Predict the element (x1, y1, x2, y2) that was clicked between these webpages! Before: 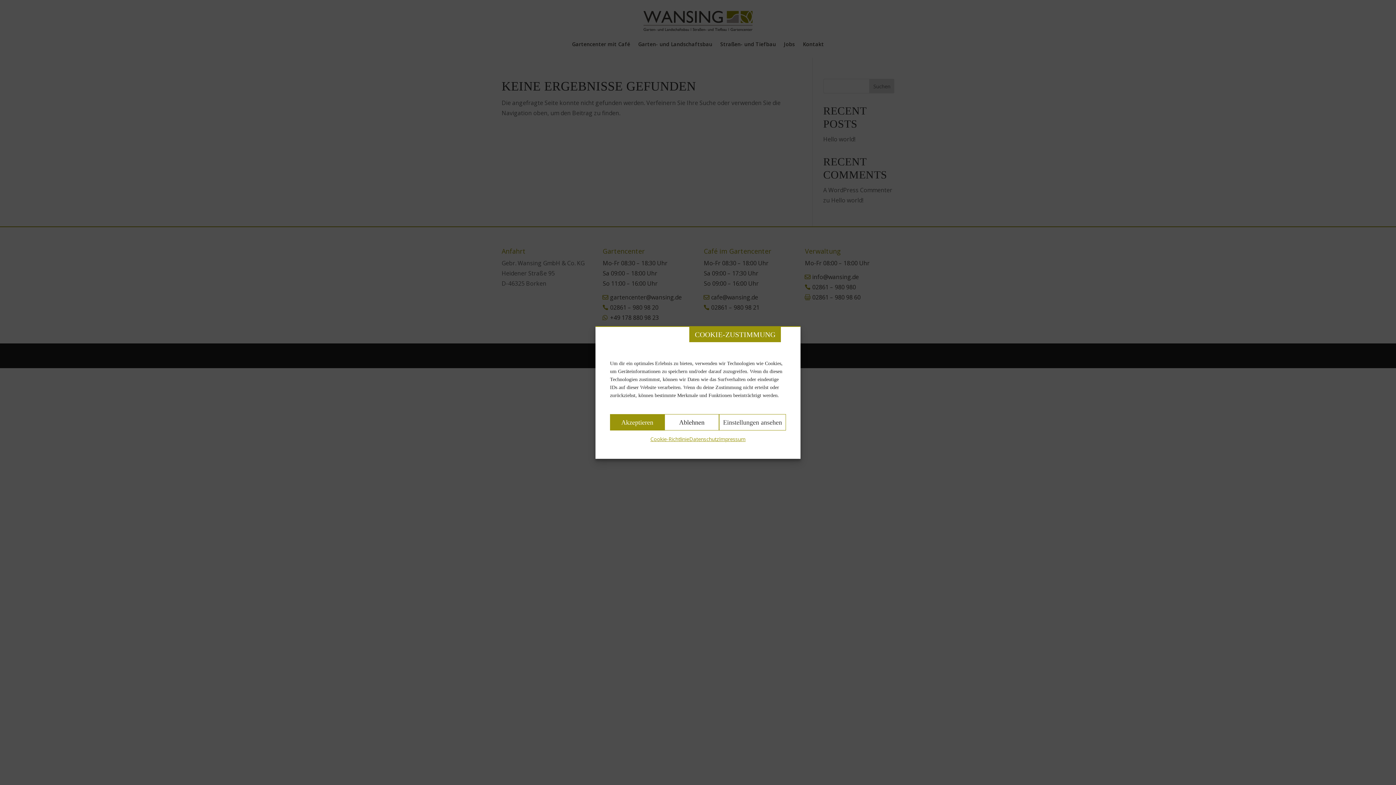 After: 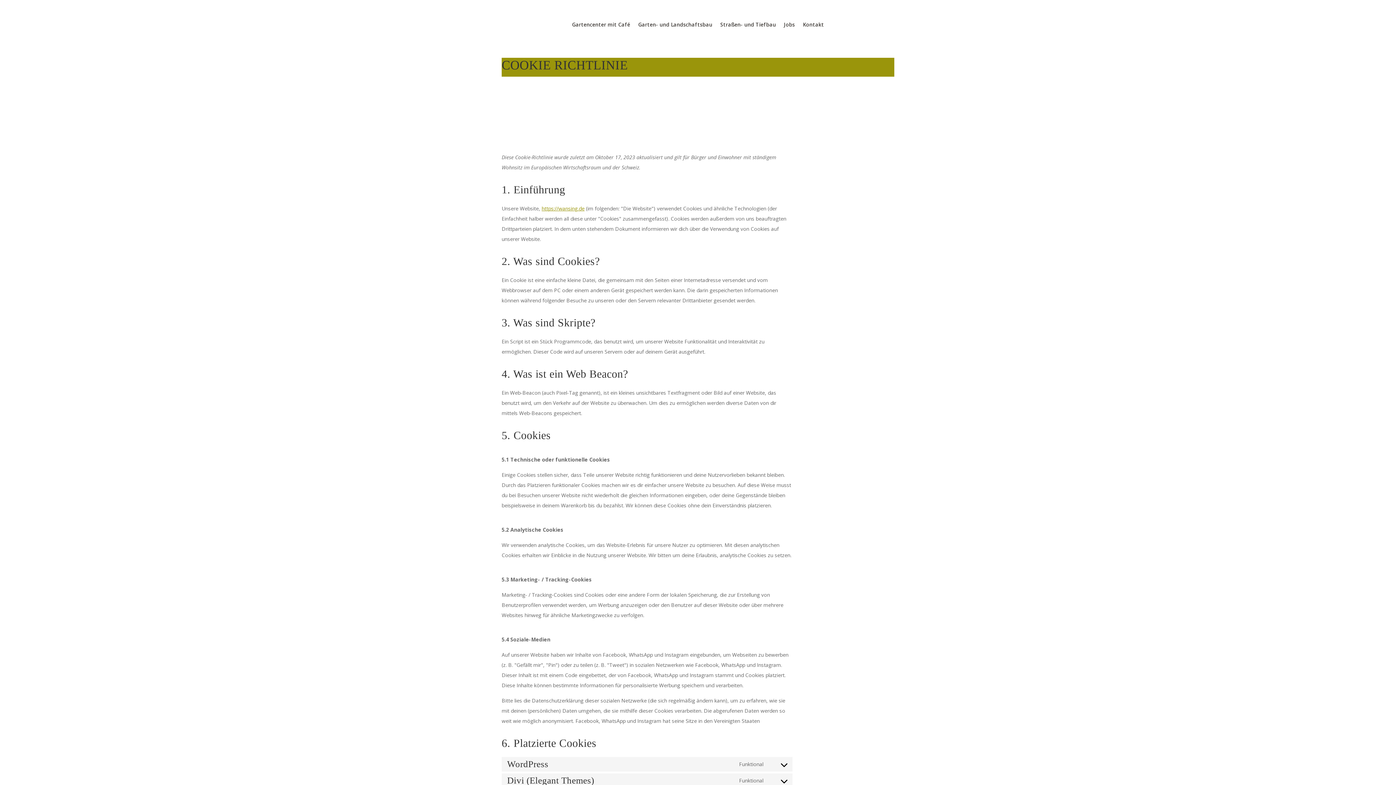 Action: bbox: (650, 434, 689, 444) label: Cookie-Richtlinie